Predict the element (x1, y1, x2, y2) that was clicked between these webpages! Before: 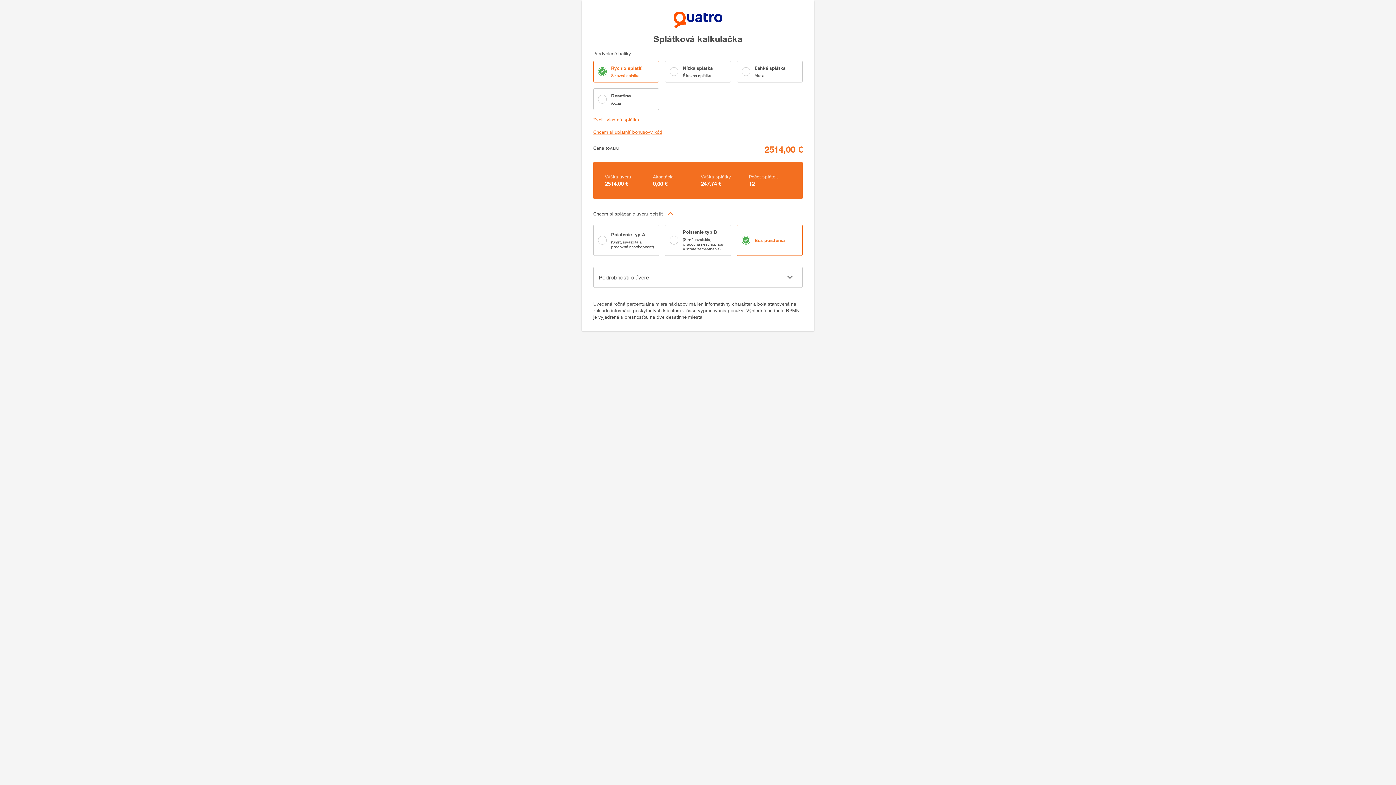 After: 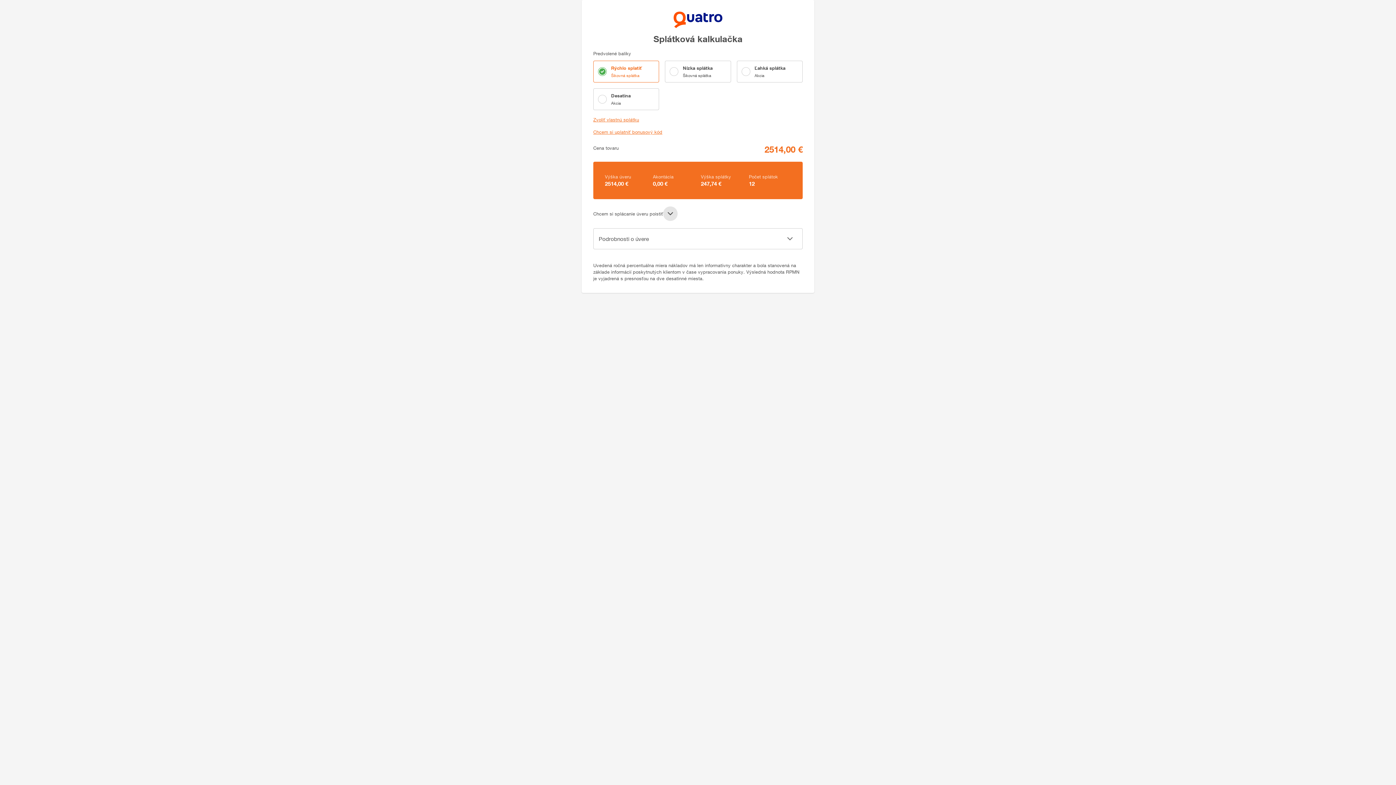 Action: bbox: (663, 206, 677, 221)